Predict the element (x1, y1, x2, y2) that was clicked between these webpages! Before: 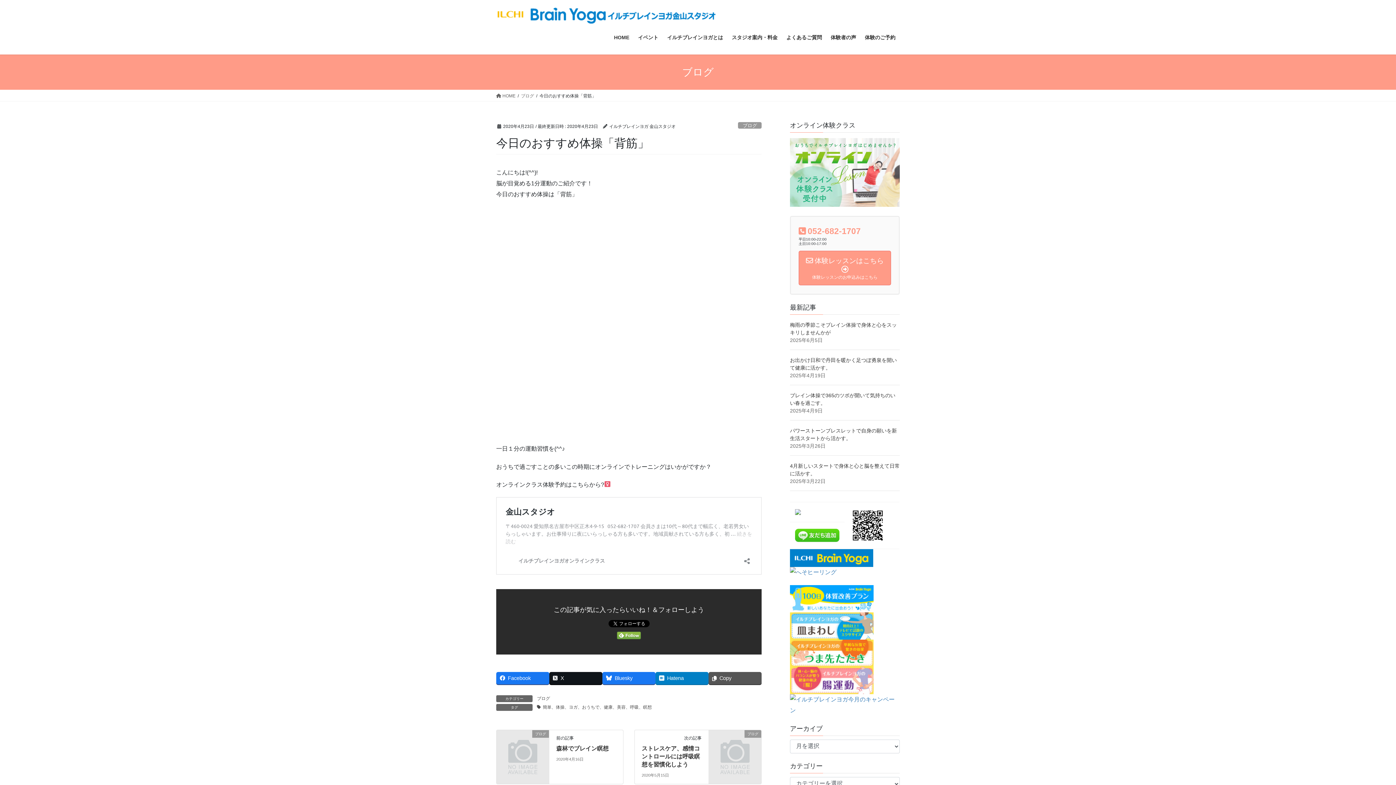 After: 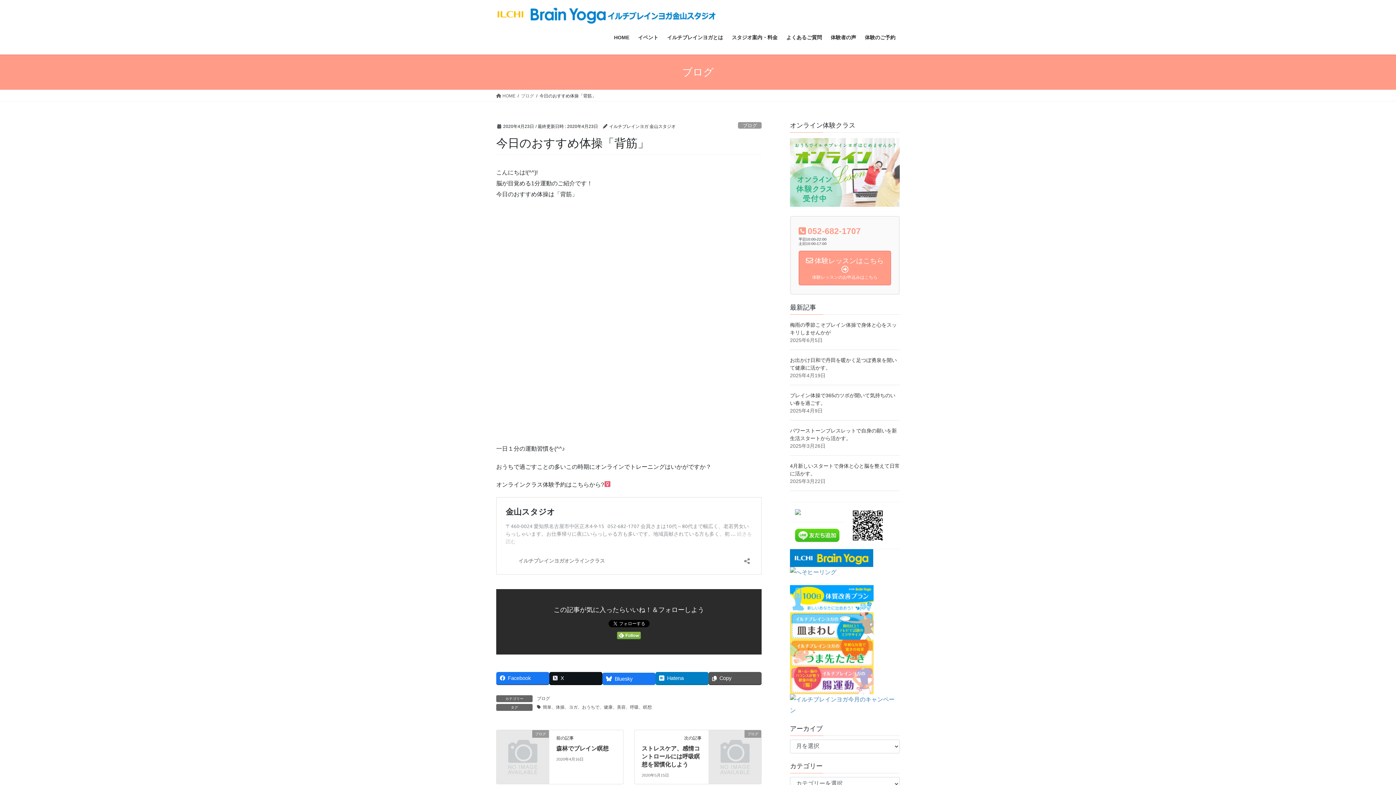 Action: bbox: (602, 672, 655, 684) label: Bluesky